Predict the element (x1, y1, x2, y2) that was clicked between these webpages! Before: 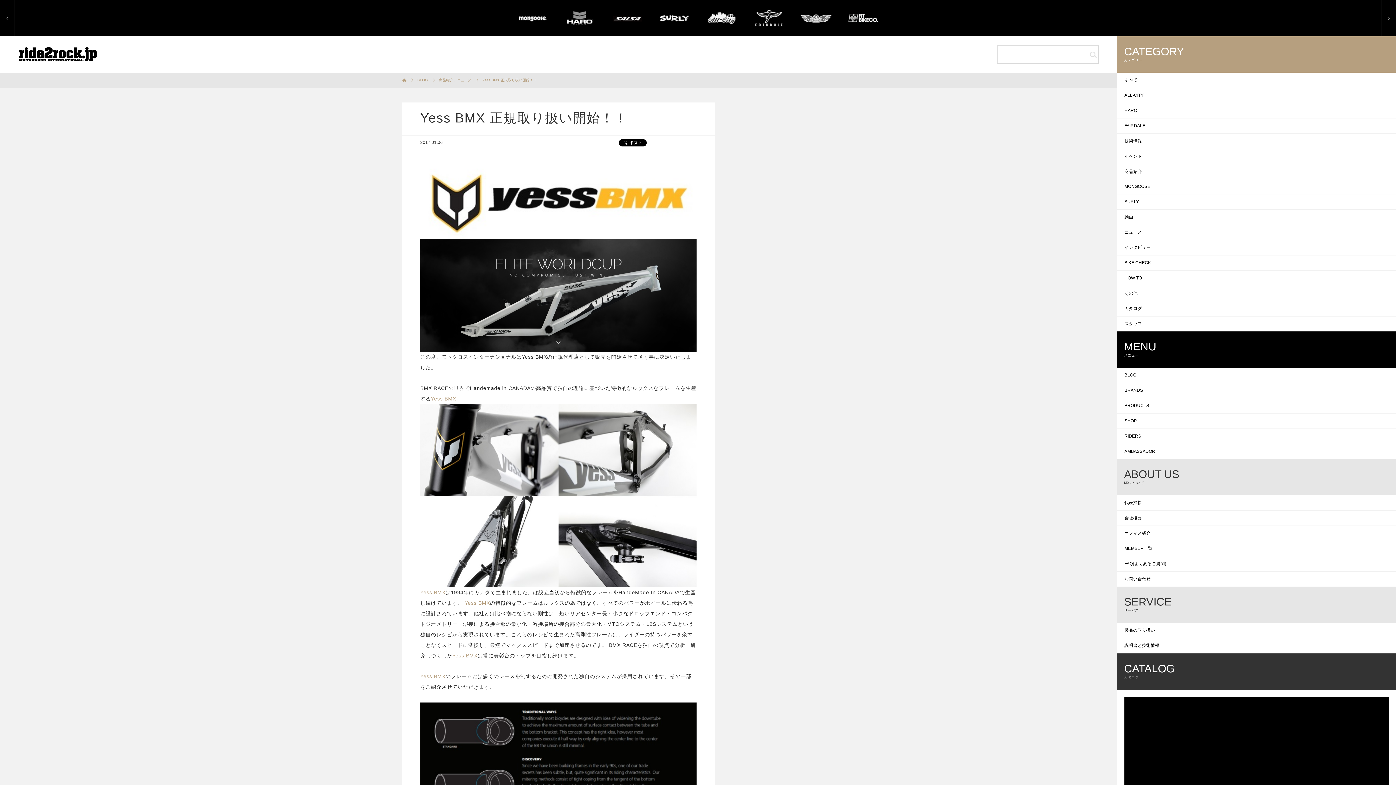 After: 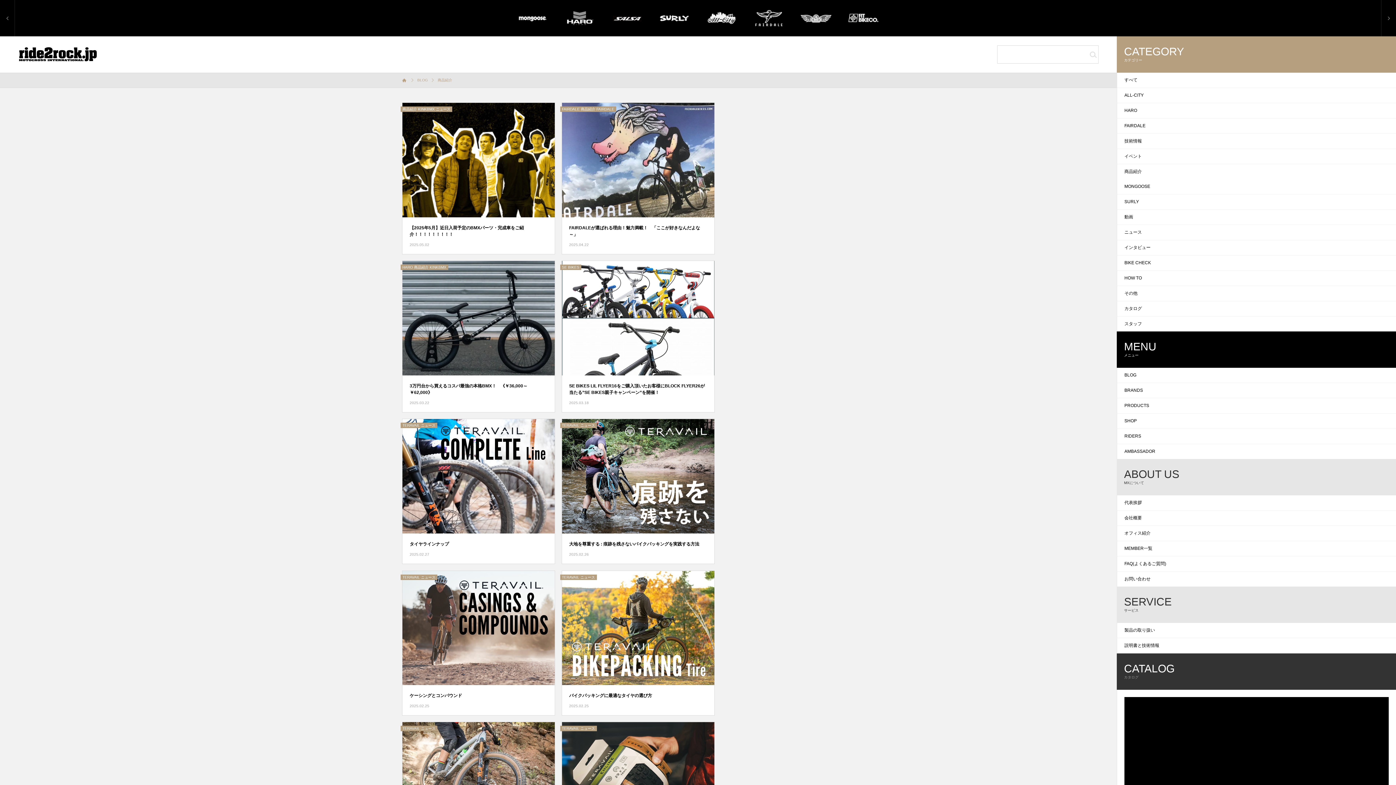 Action: bbox: (1117, 164, 1396, 179) label: 商品紹介